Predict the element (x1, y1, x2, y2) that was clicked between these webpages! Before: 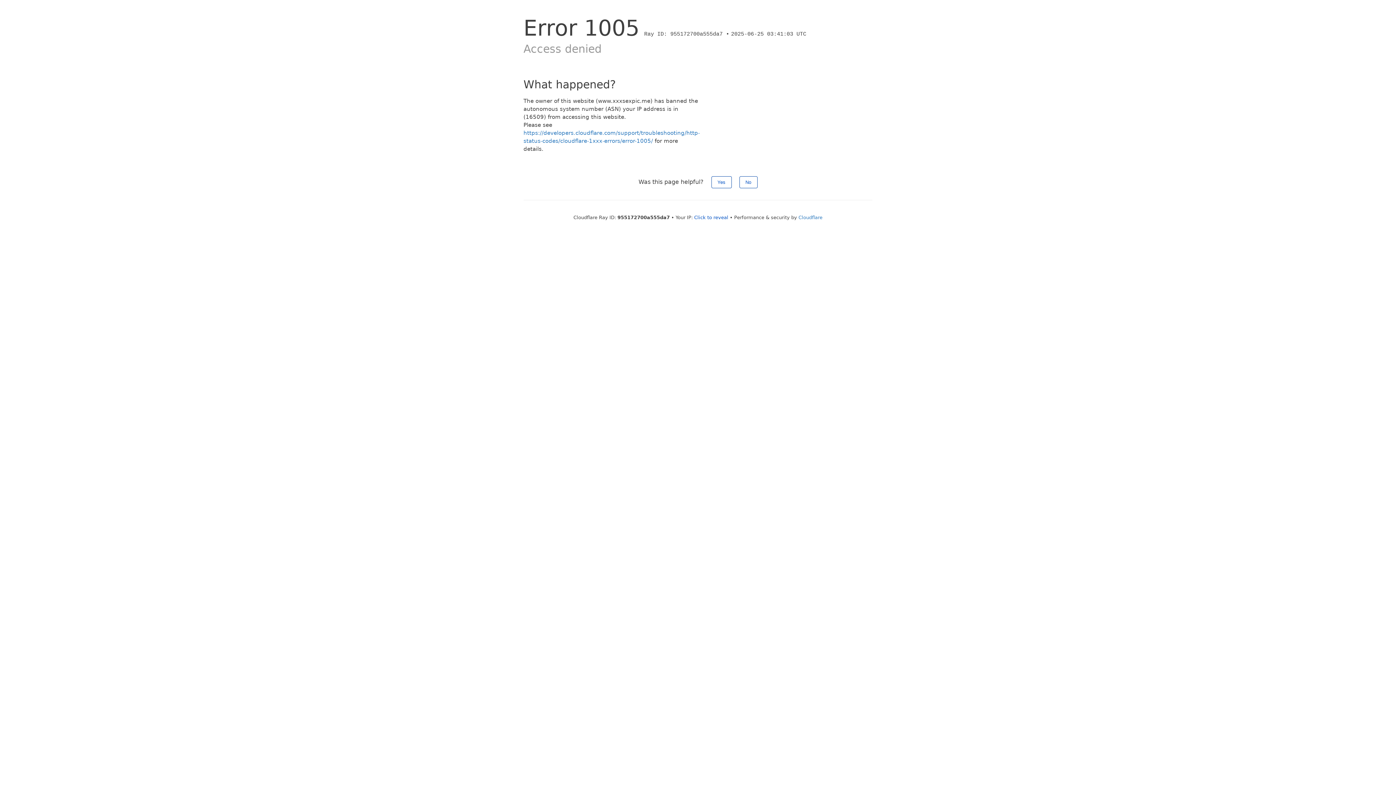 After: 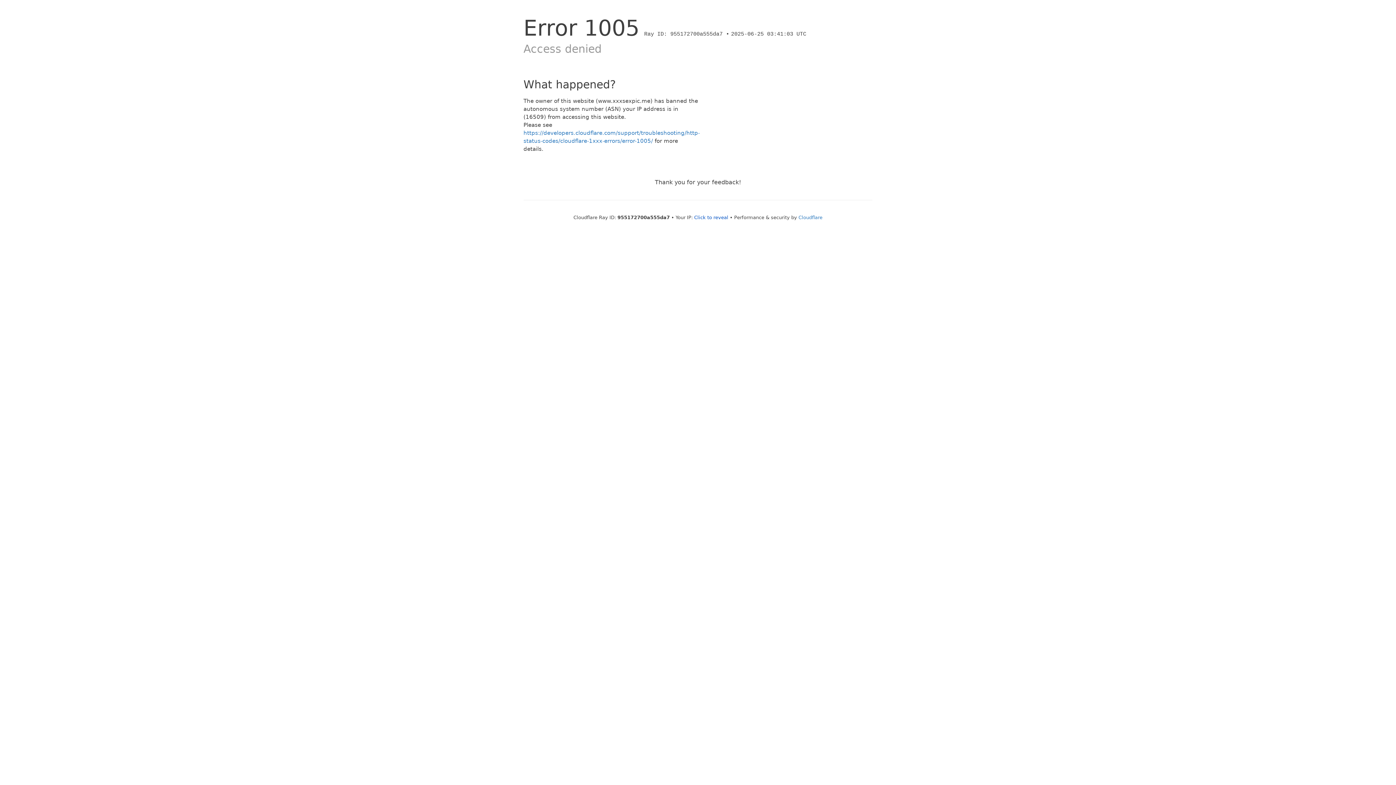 Action: bbox: (739, 176, 757, 188) label: No